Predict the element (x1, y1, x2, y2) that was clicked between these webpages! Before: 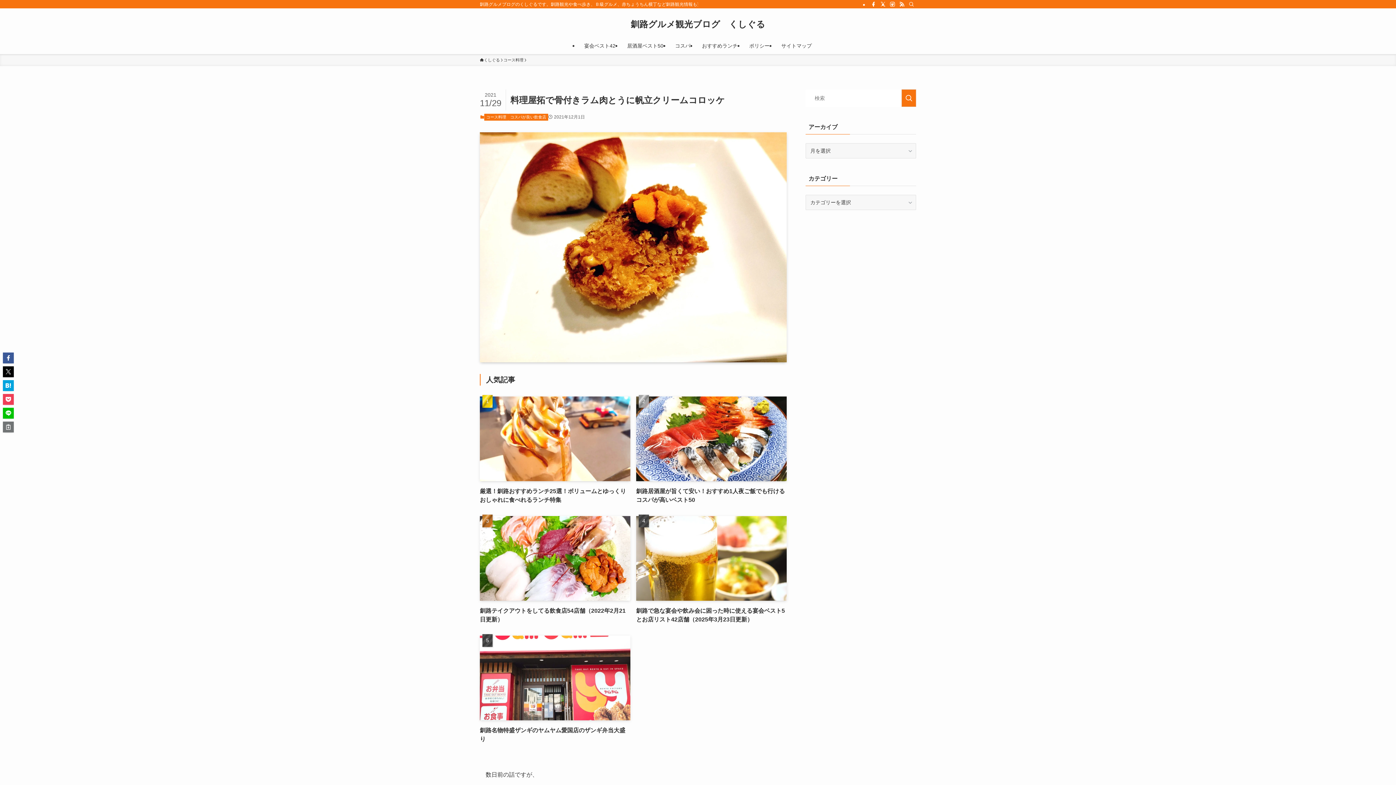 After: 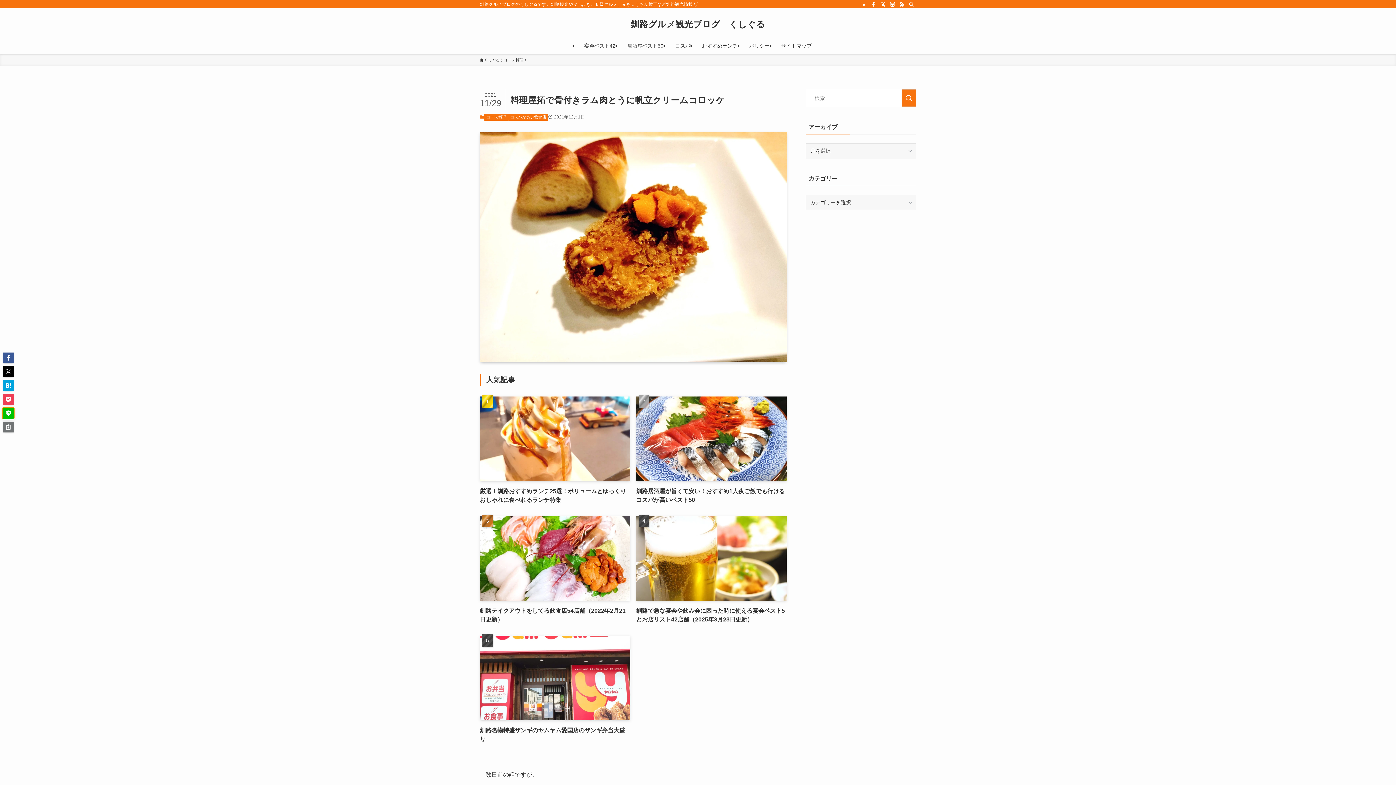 Action: bbox: (2, 408, 13, 418)